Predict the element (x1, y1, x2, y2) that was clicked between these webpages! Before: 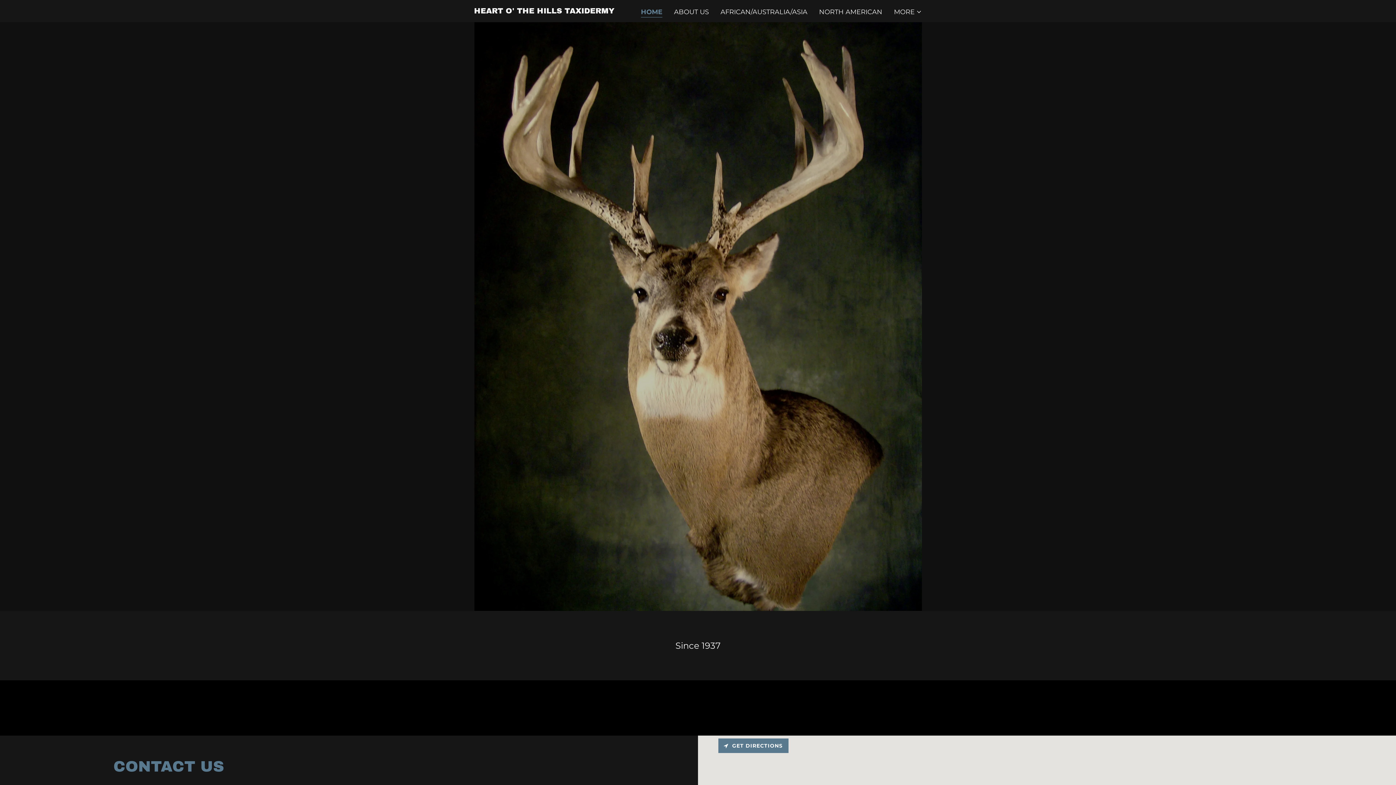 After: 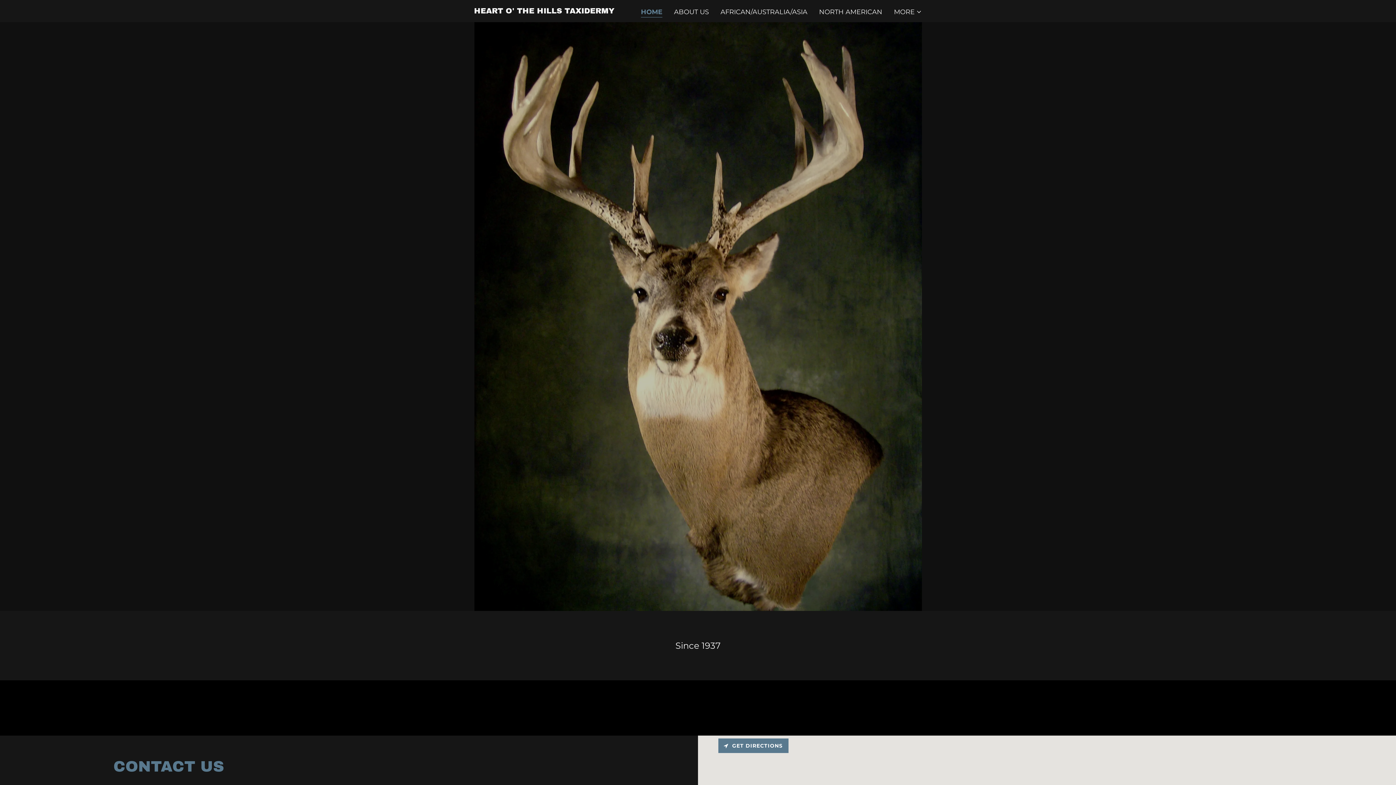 Action: bbox: (641, 7, 662, 17) label: HOME